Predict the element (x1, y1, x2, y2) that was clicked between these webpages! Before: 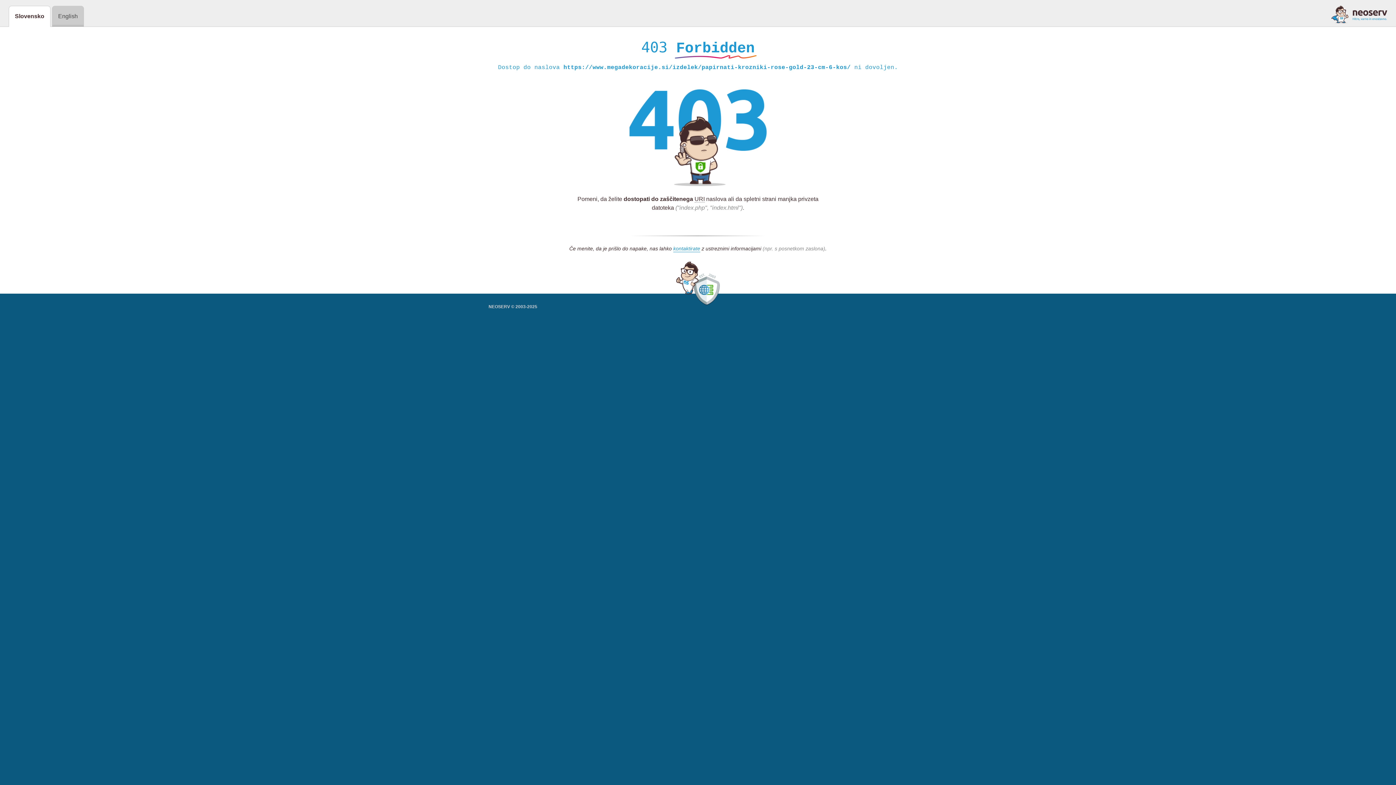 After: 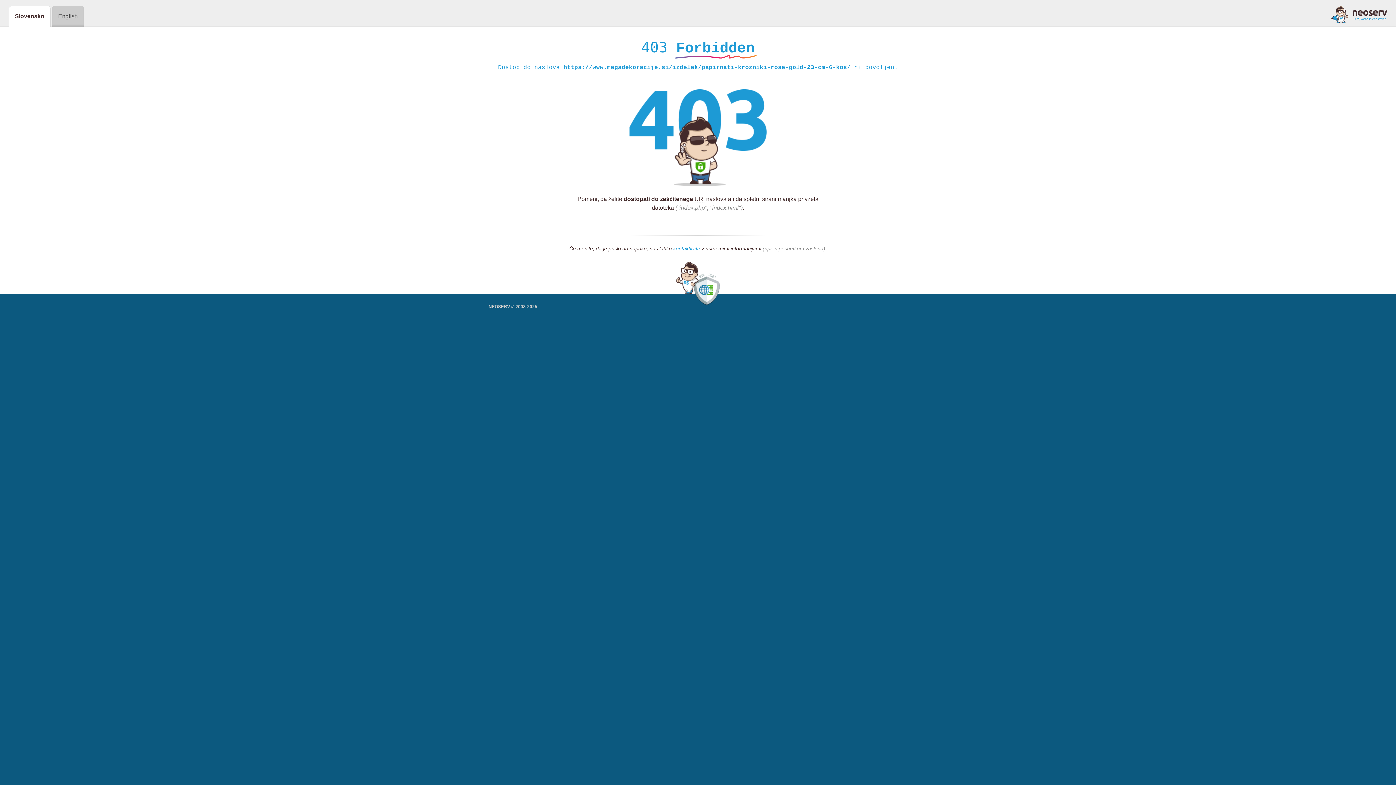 Action: bbox: (673, 245, 700, 252) label: kontaktirate